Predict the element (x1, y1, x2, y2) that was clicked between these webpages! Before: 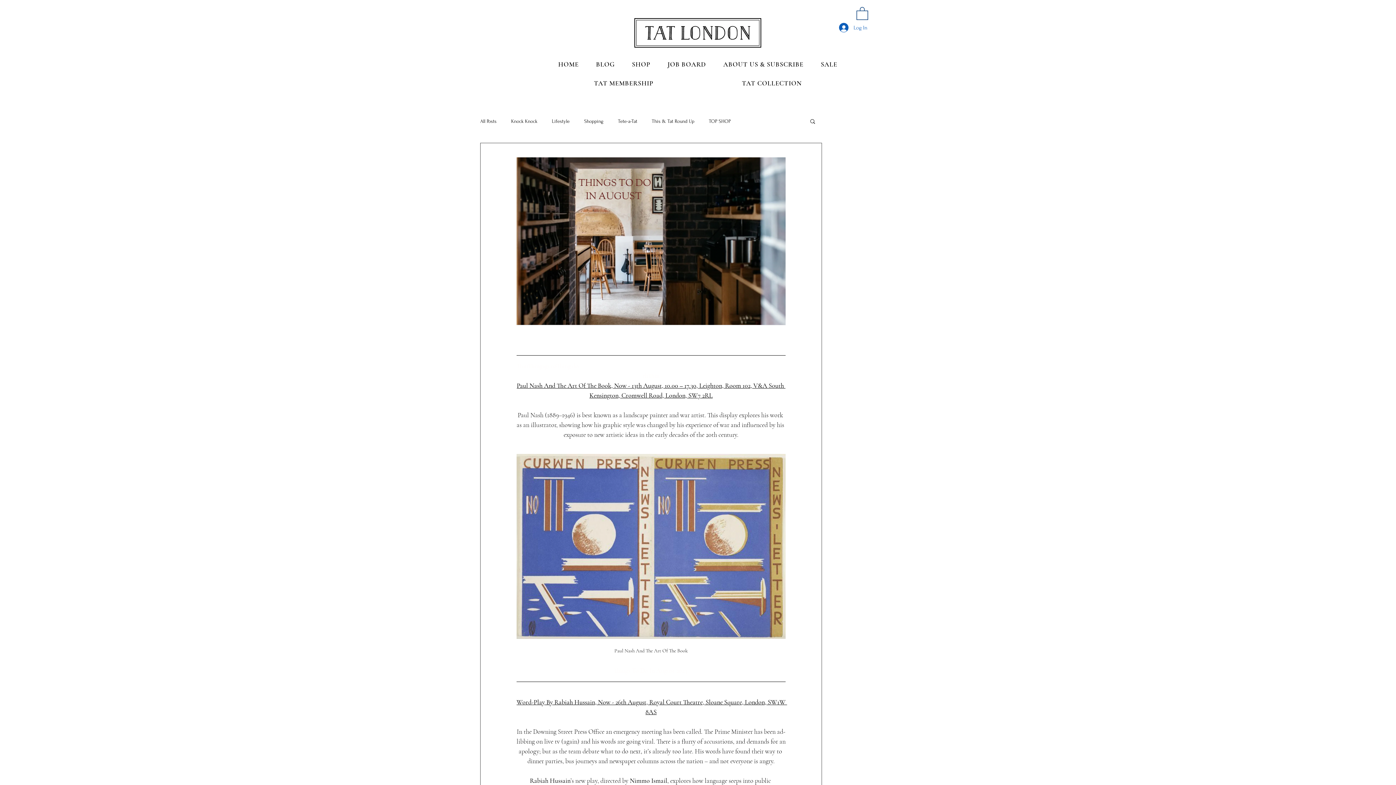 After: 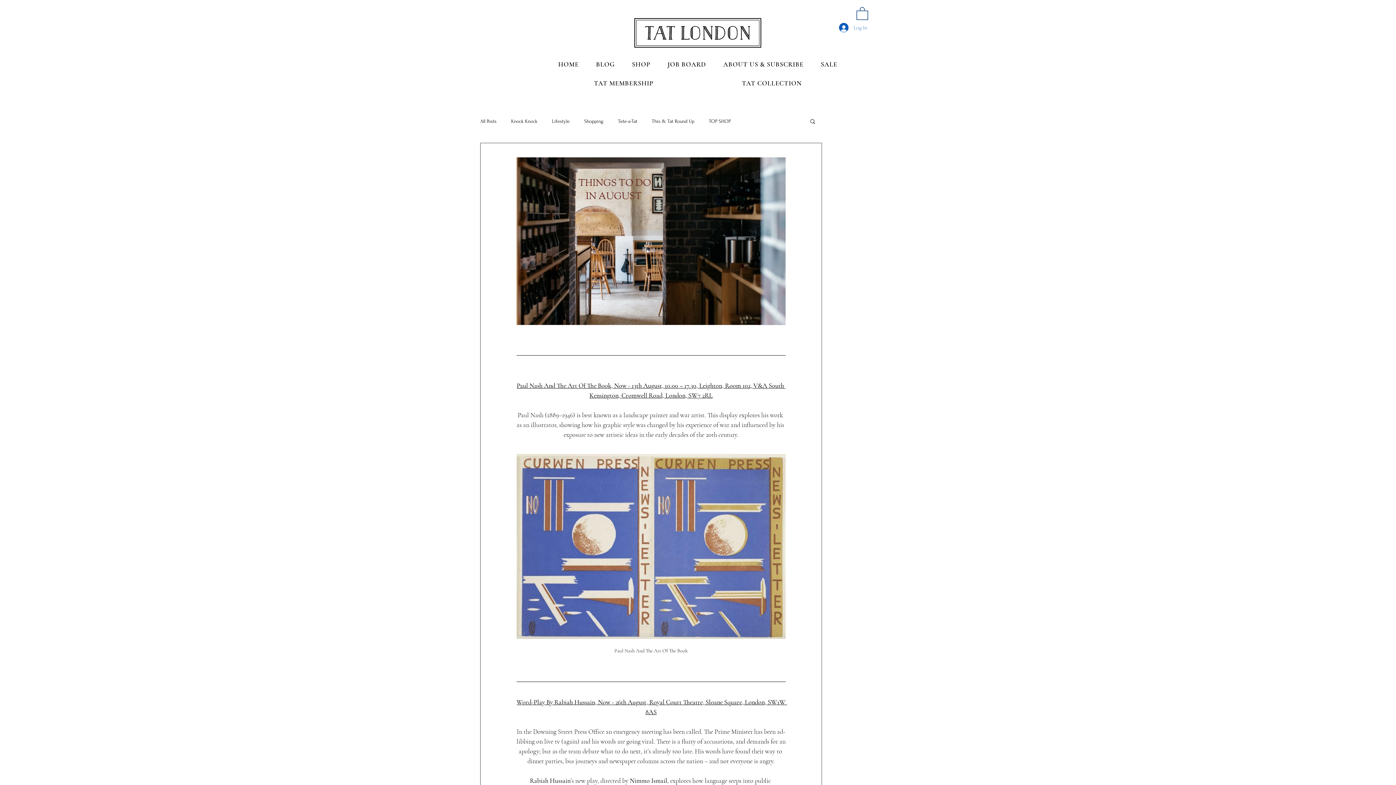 Action: bbox: (834, 20, 872, 34) label: Log In